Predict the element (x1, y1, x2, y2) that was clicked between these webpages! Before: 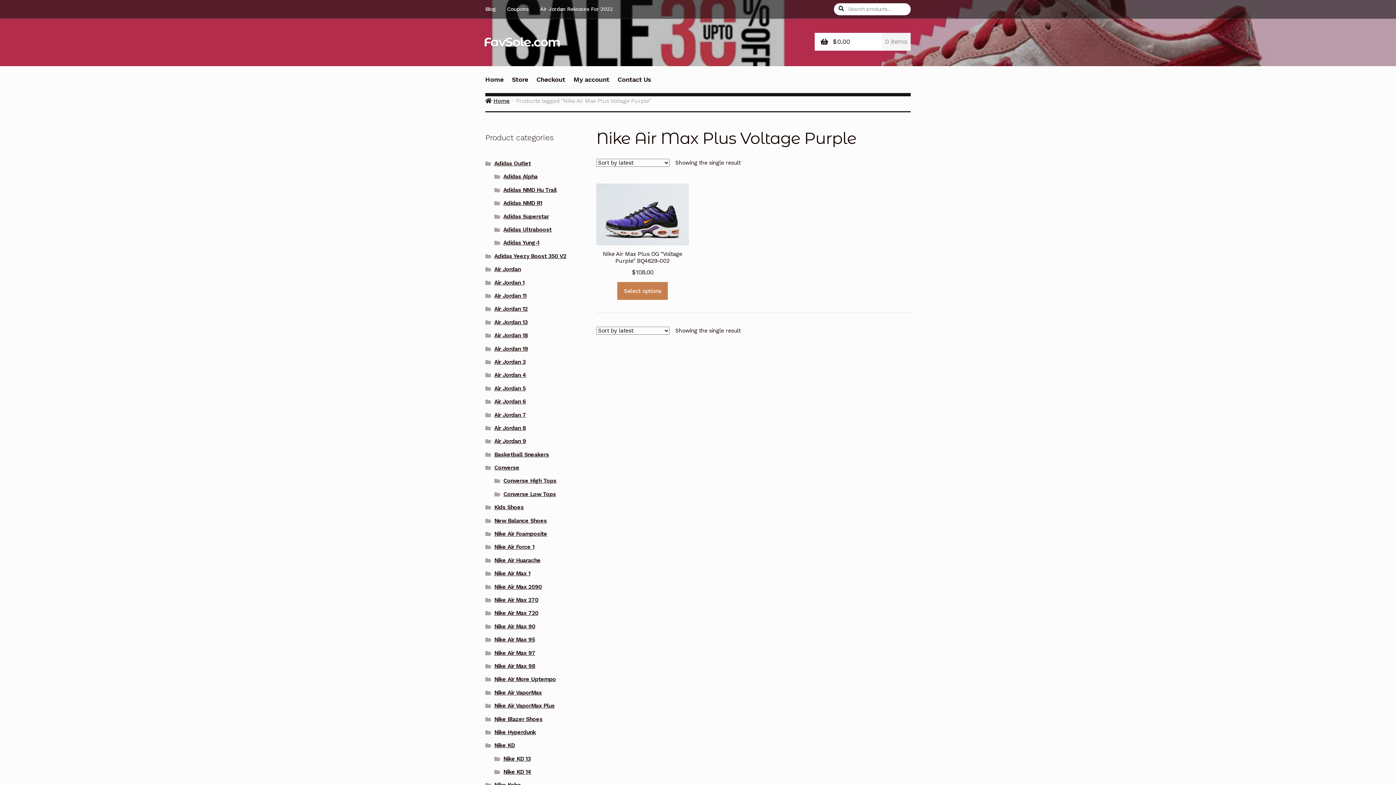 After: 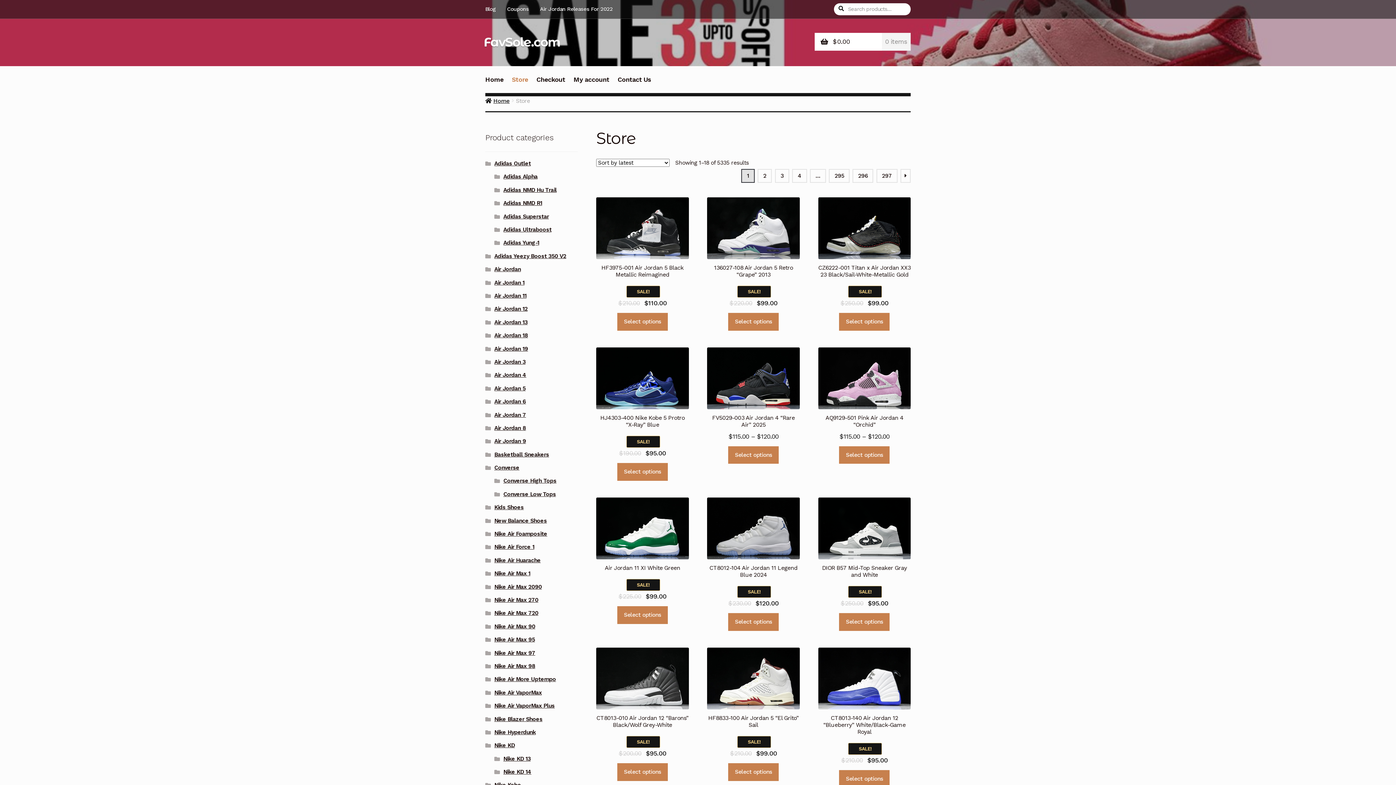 Action: label: Store bbox: (508, 74, 531, 93)